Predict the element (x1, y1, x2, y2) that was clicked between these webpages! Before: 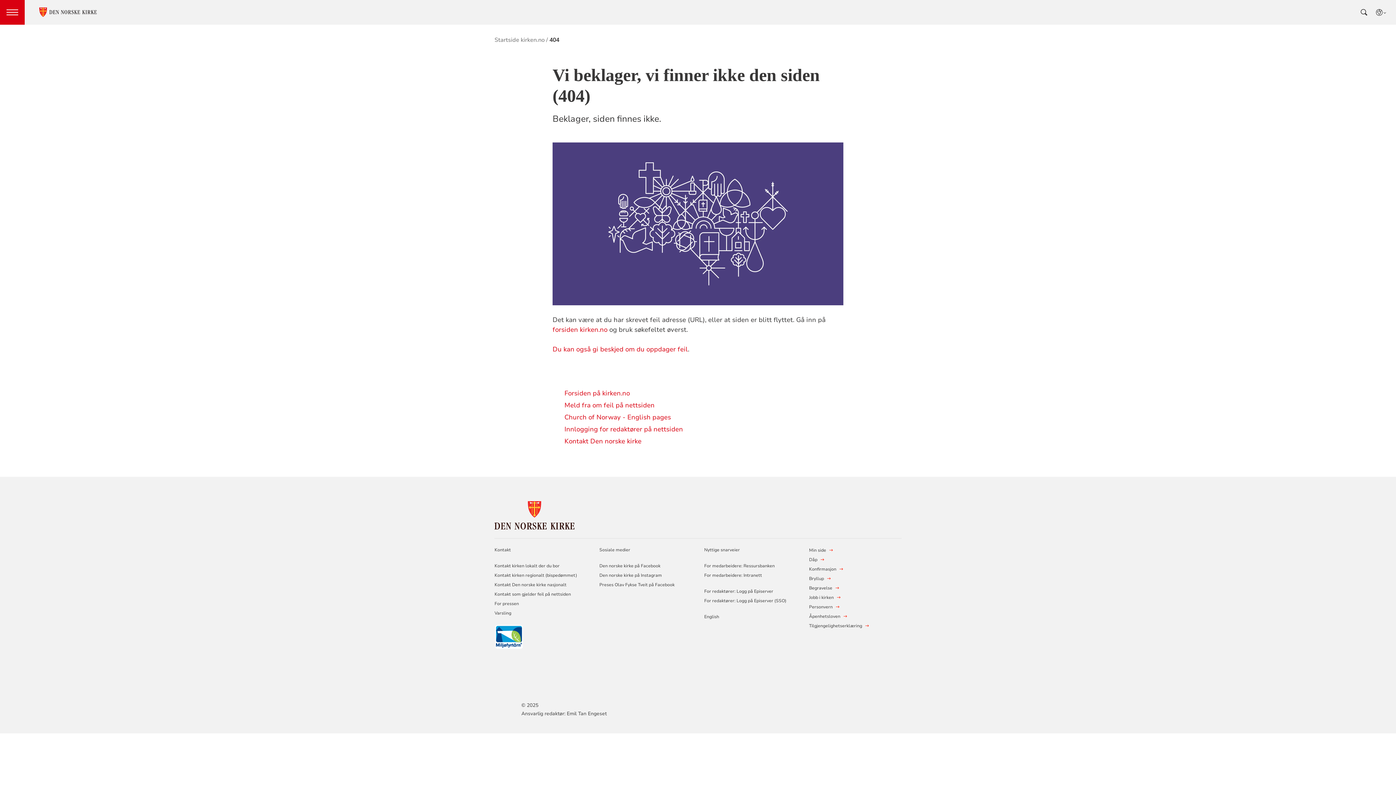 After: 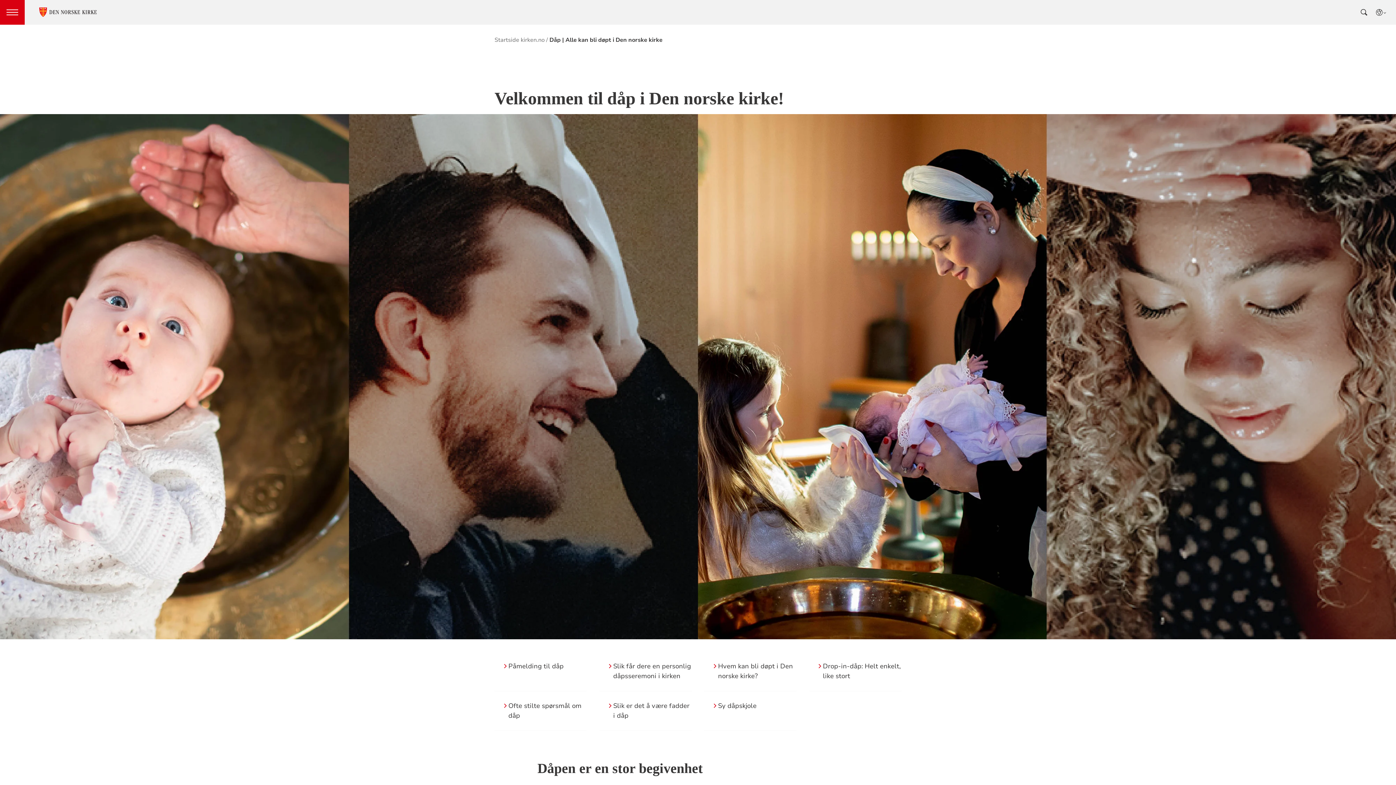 Action: label: Dåp bbox: (809, 555, 817, 564)